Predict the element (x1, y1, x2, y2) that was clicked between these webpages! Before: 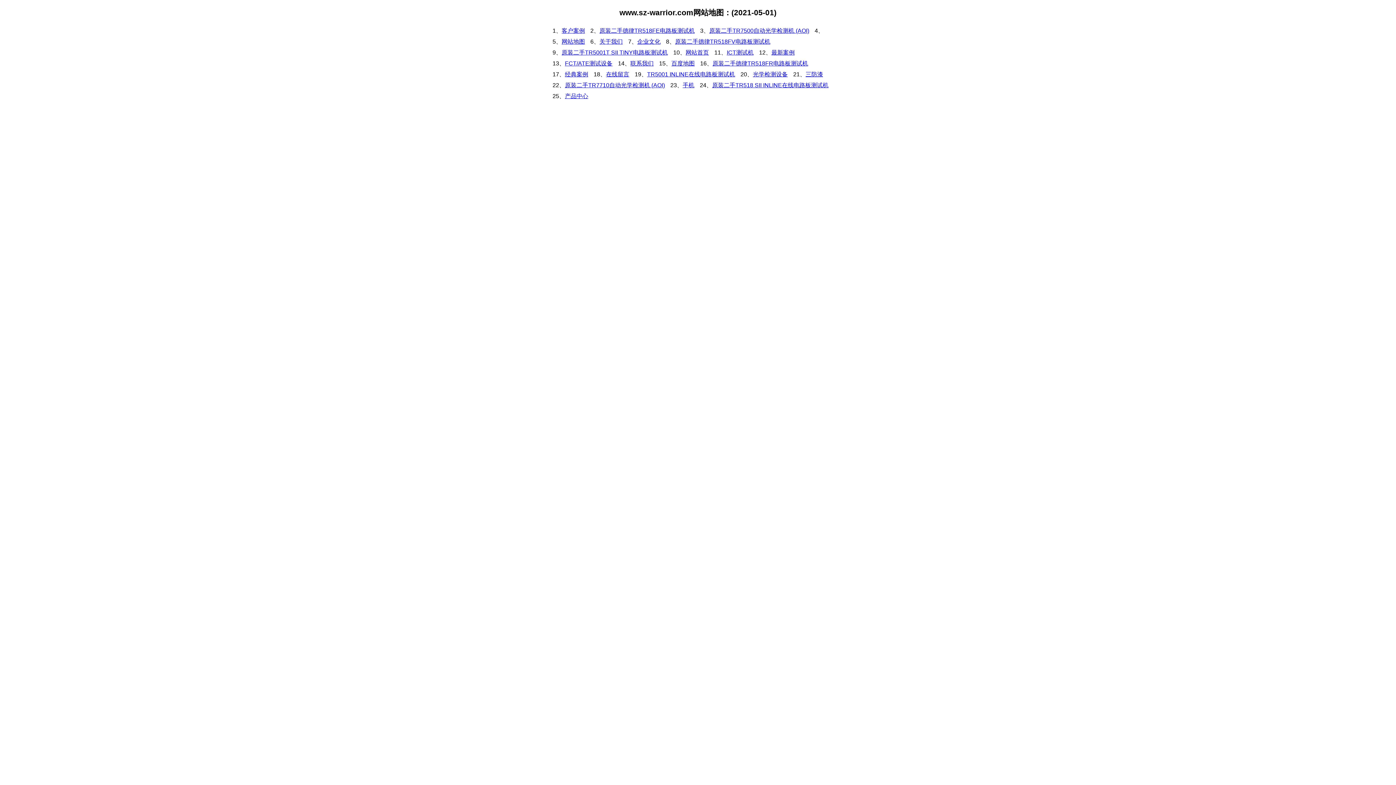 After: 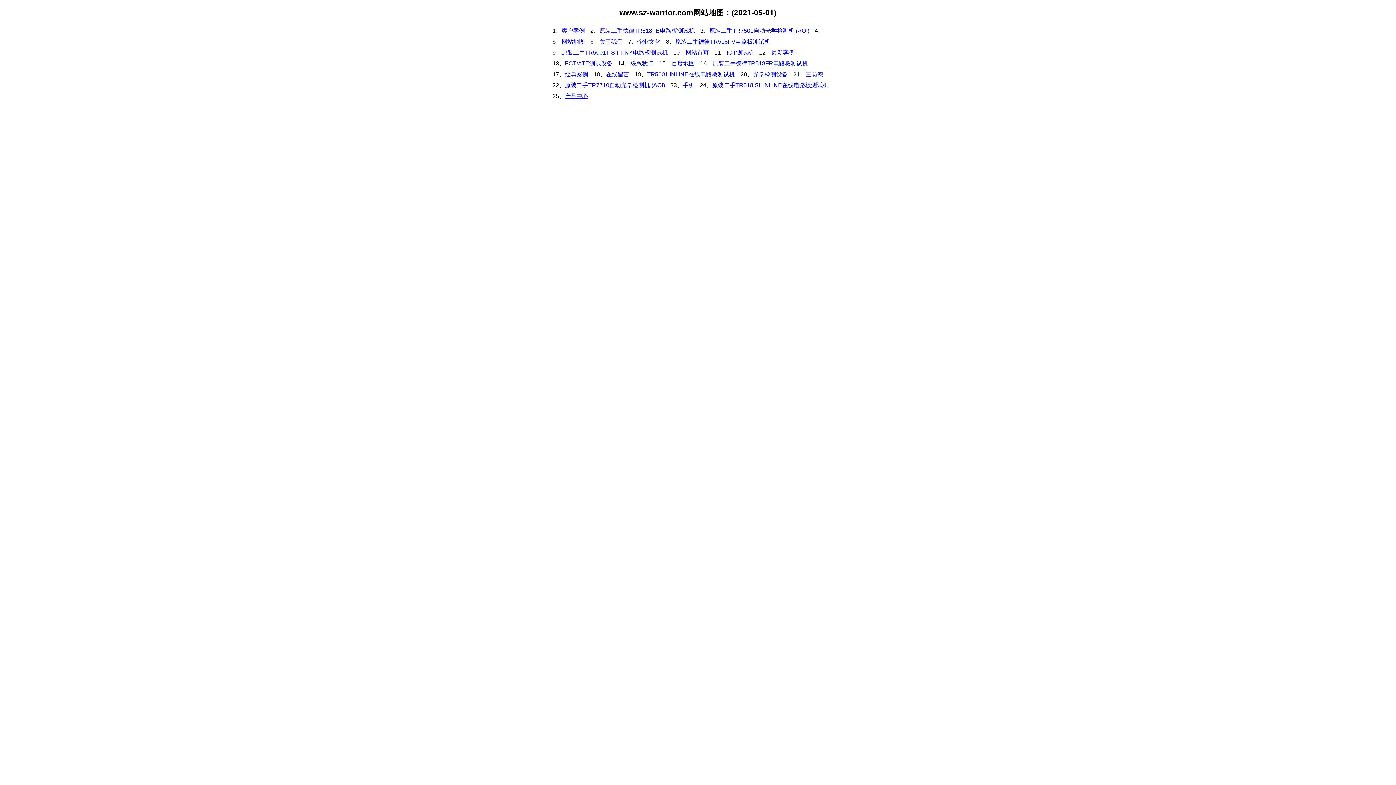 Action: label: 原装二手德律TR518FR电路板测试机 bbox: (712, 60, 808, 66)